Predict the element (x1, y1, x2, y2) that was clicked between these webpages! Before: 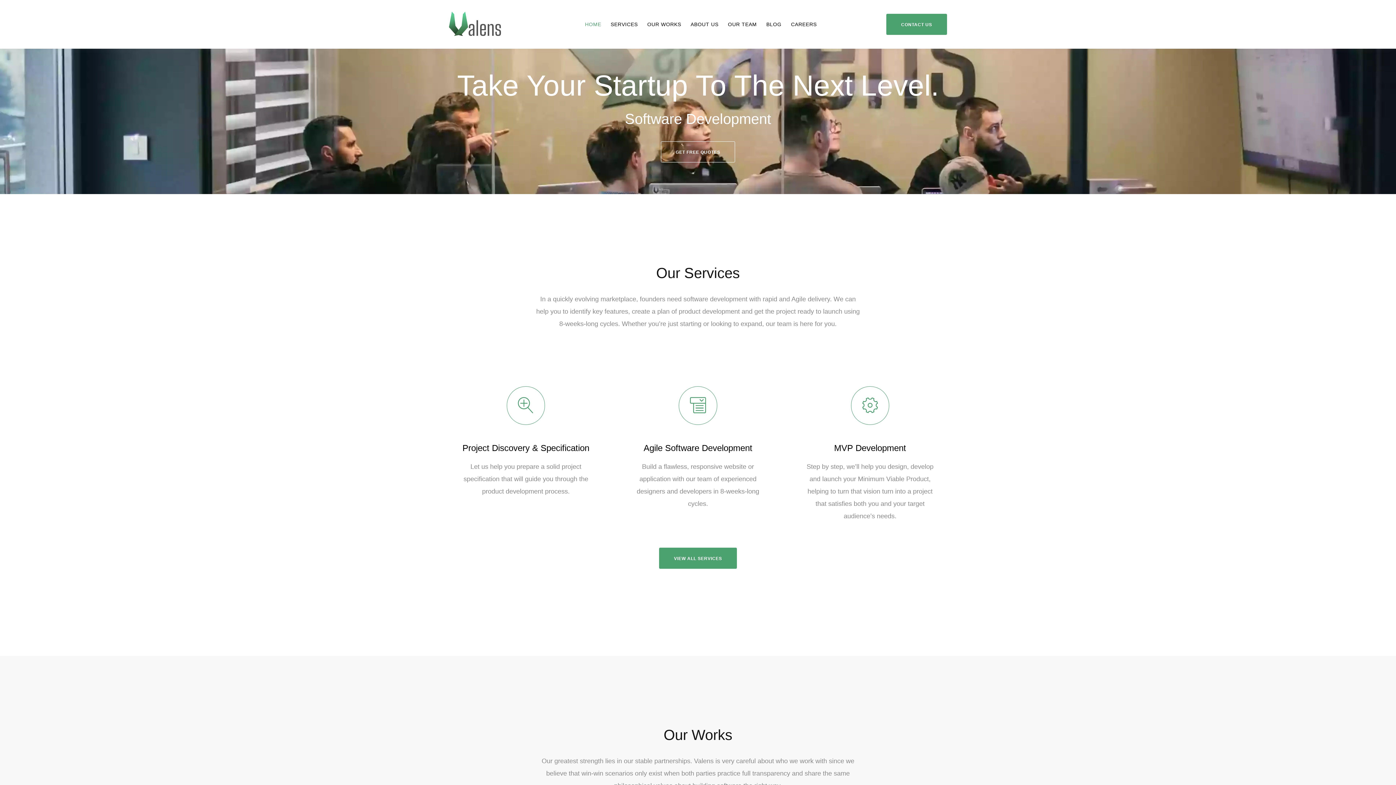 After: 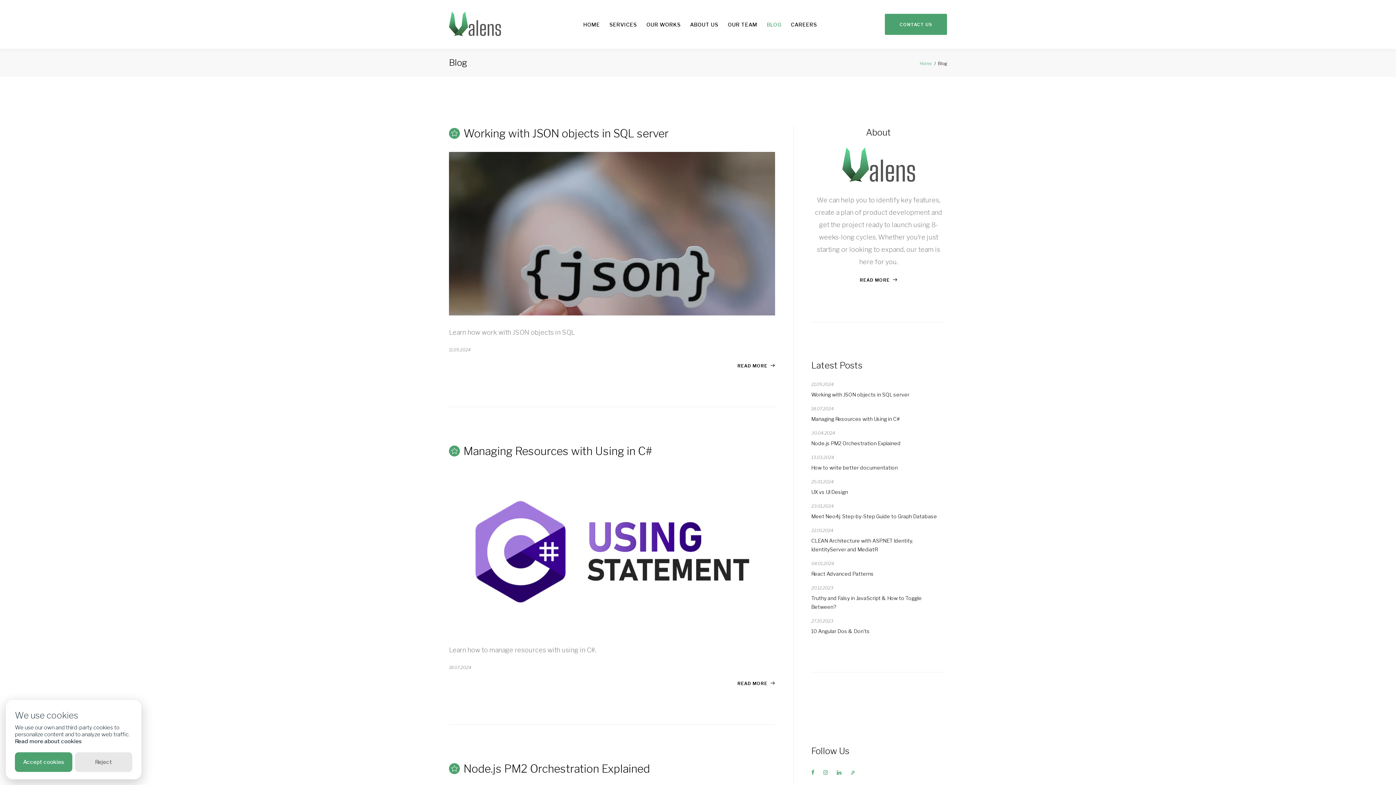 Action: label: BLOG bbox: (766, 21, 781, 27)